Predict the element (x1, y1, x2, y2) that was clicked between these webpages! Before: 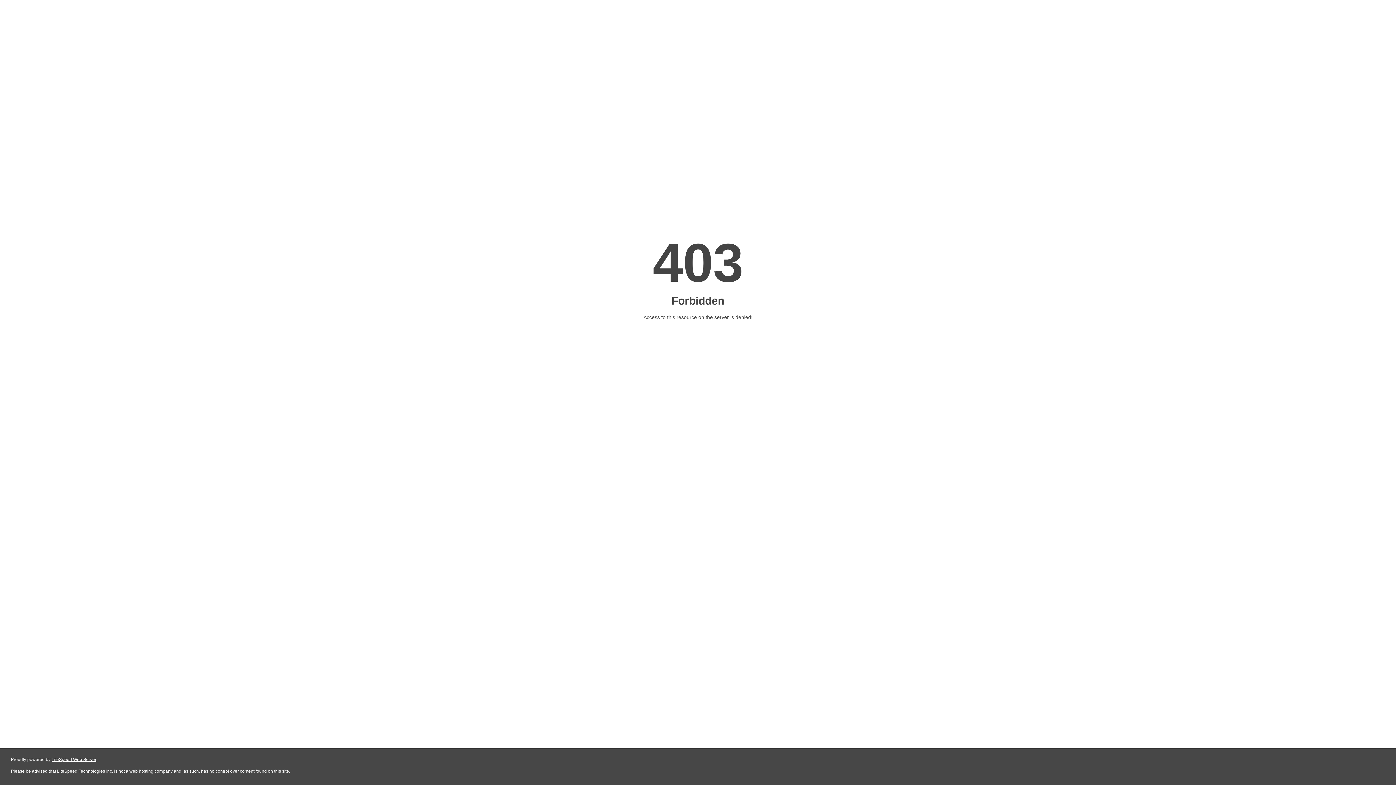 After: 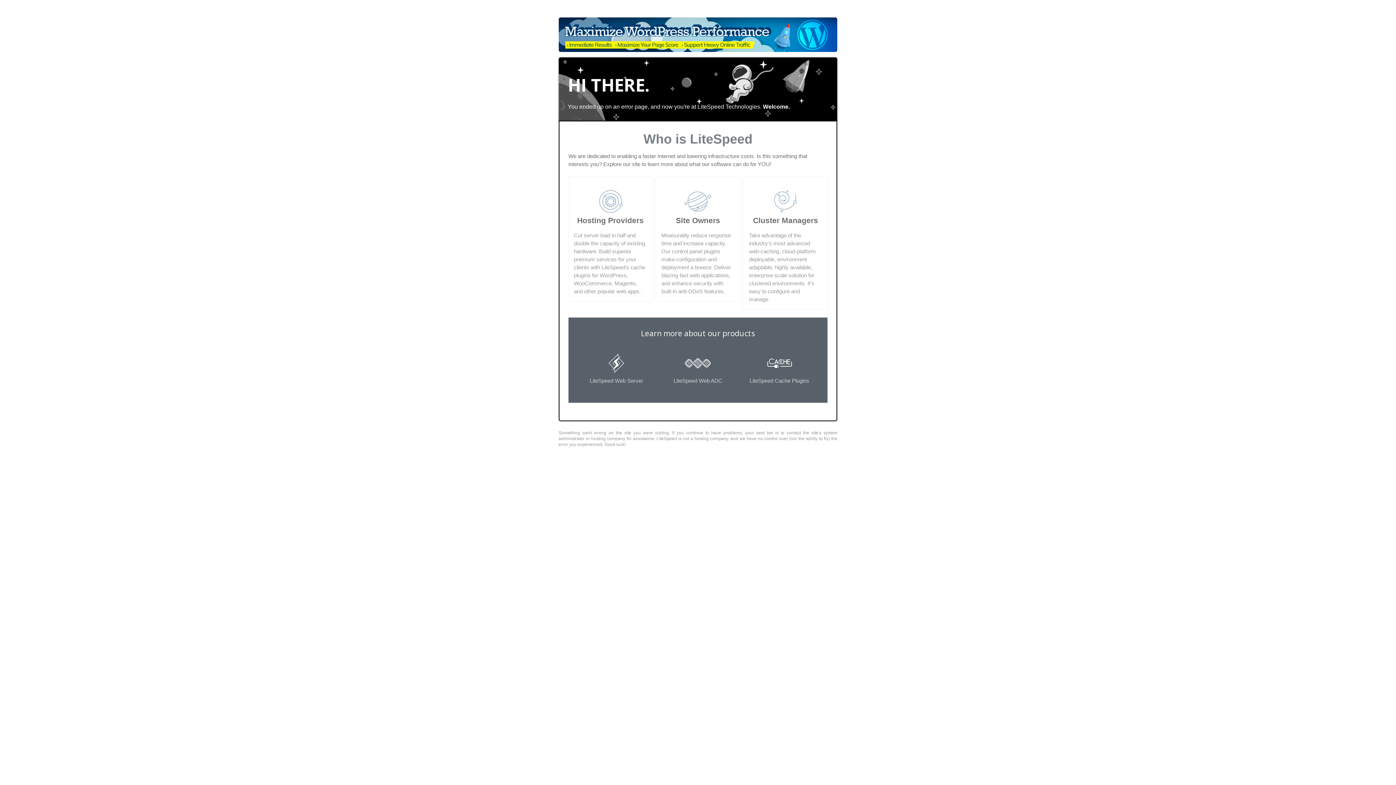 Action: label: LiteSpeed Web Server bbox: (51, 757, 96, 762)